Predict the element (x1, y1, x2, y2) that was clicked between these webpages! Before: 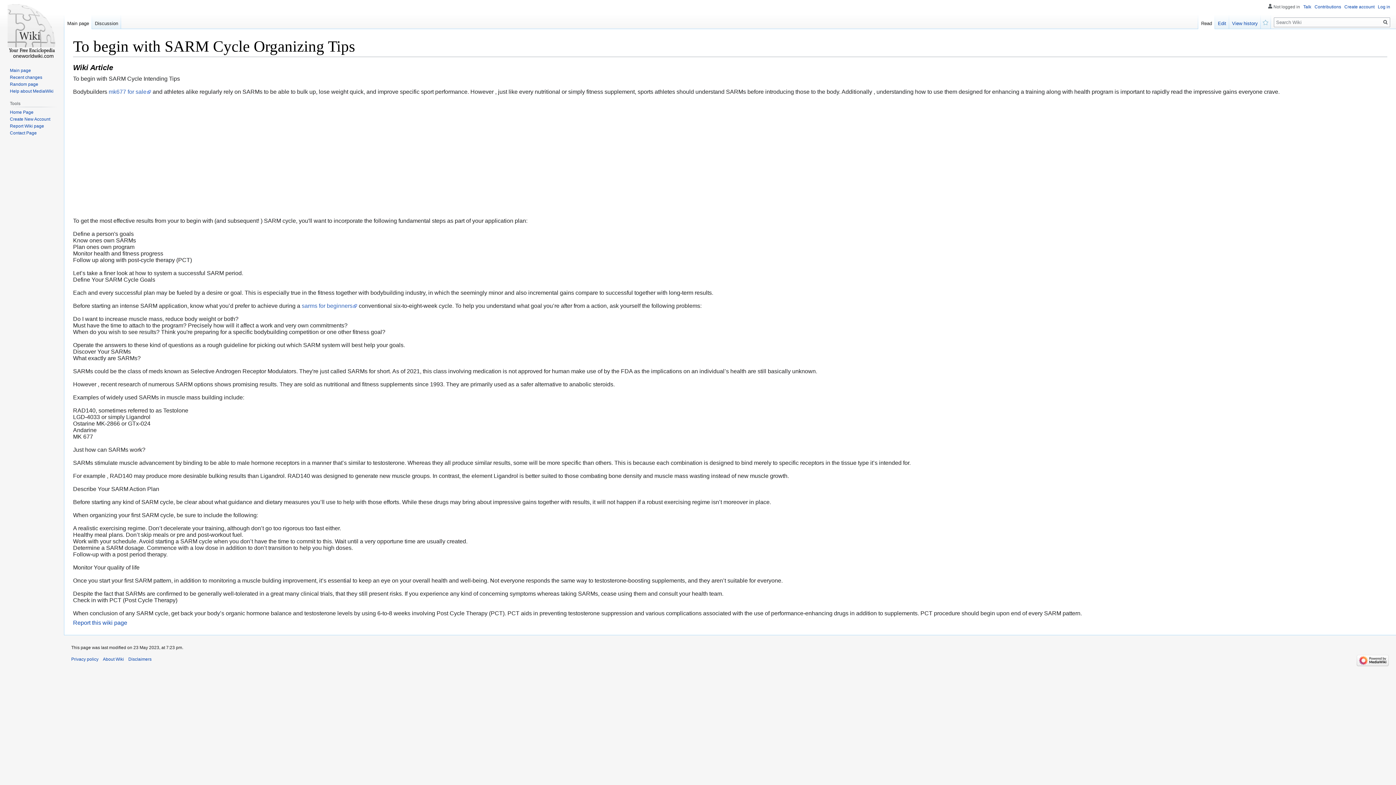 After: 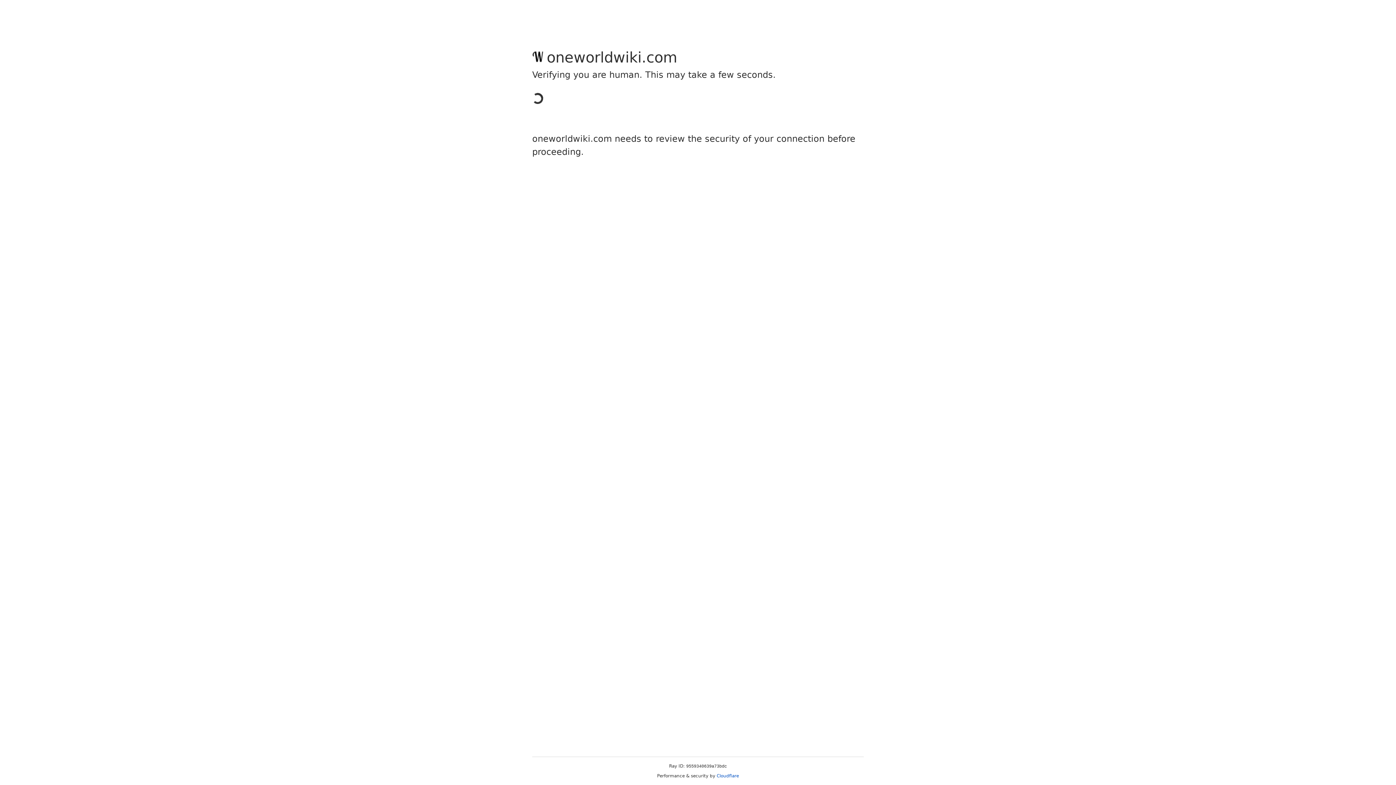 Action: bbox: (1378, 4, 1390, 9) label: Log in